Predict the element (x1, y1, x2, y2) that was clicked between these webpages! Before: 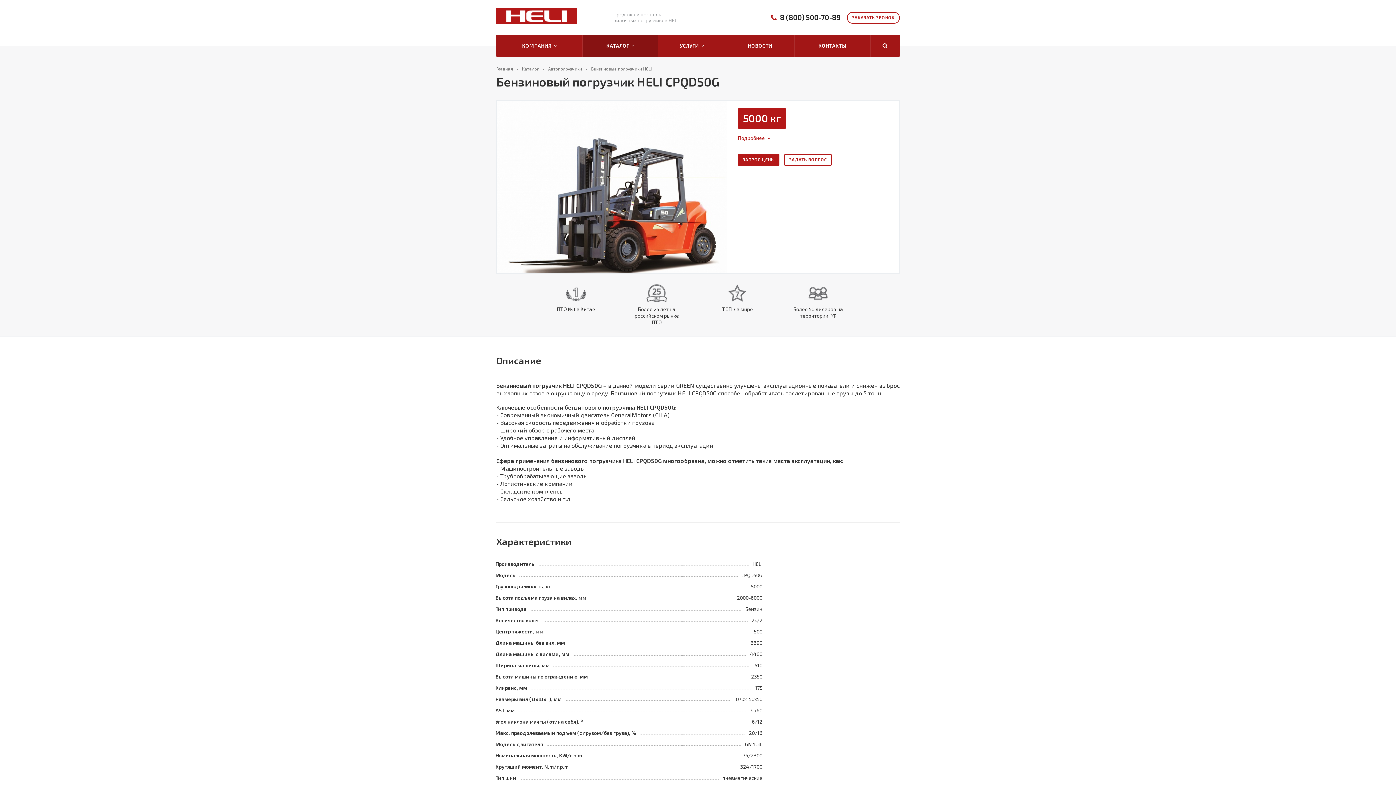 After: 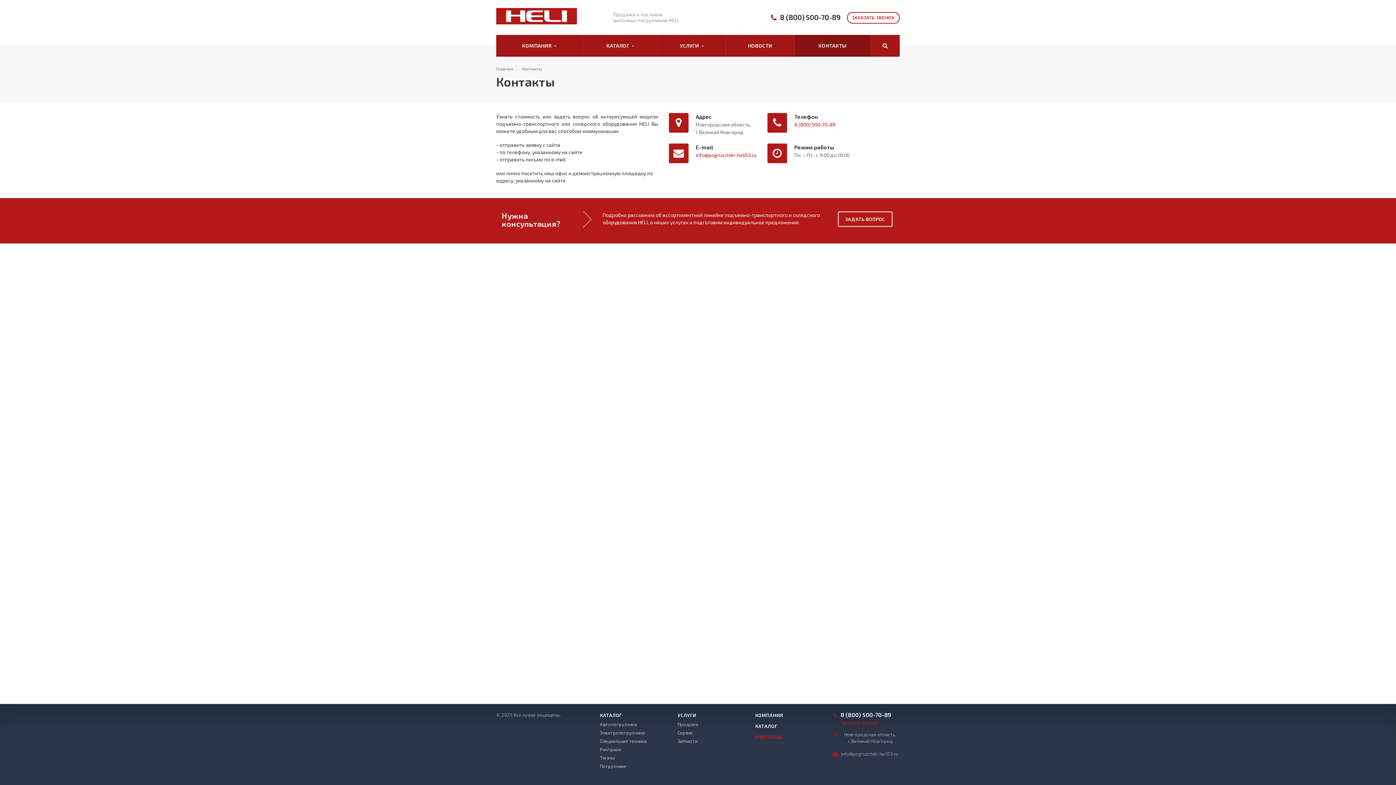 Action: label: КОНТАКТЫ bbox: (794, 34, 870, 56)